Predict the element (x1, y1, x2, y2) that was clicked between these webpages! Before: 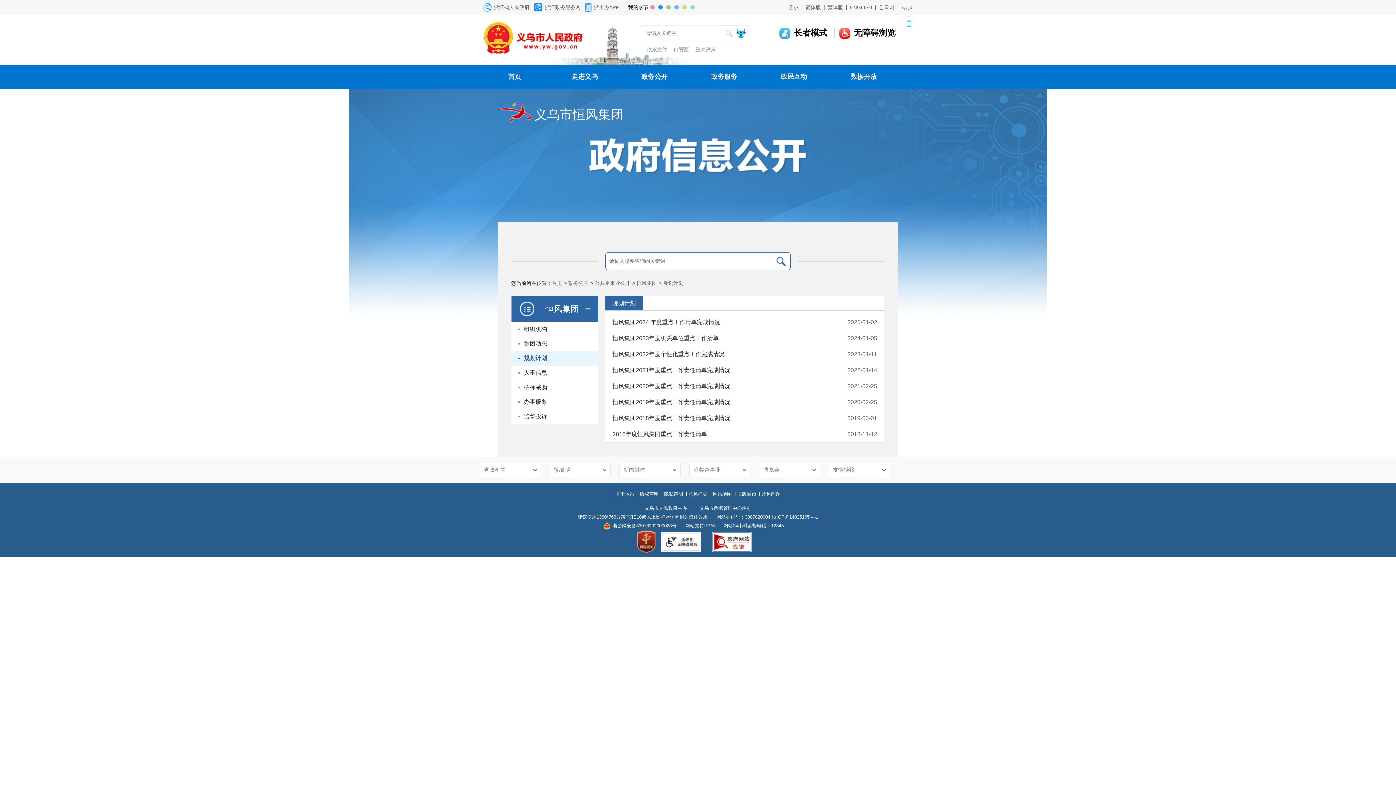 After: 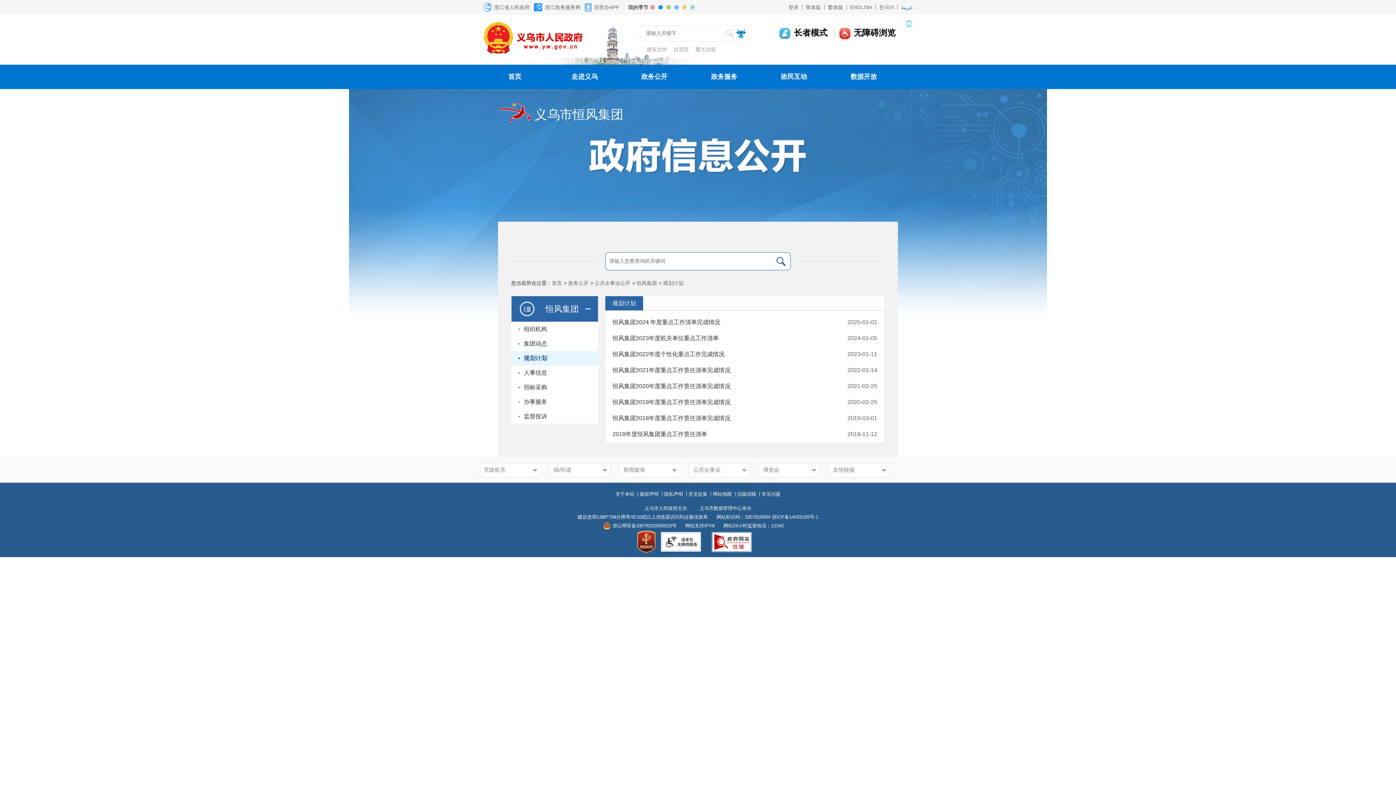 Action: label: عربية bbox: (898, 4, 916, 9)